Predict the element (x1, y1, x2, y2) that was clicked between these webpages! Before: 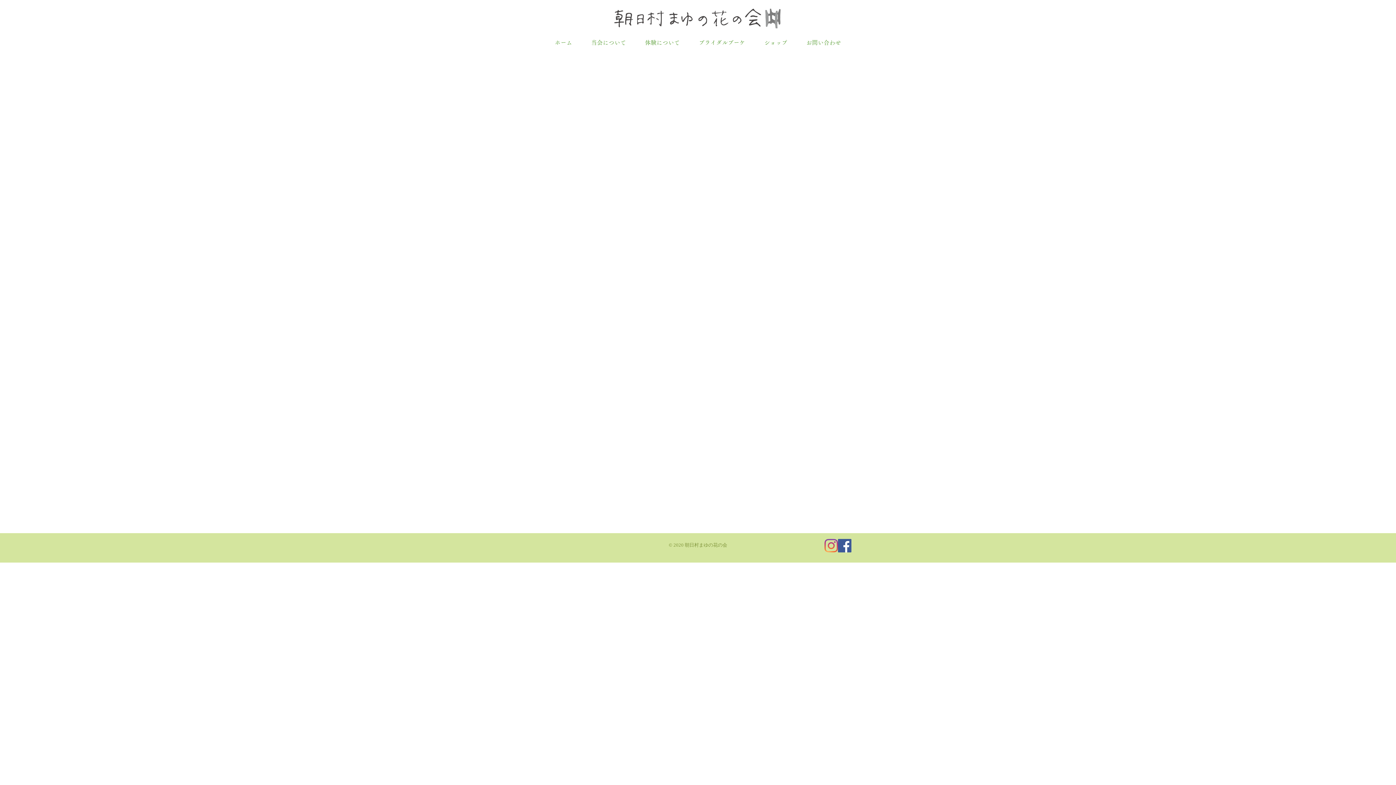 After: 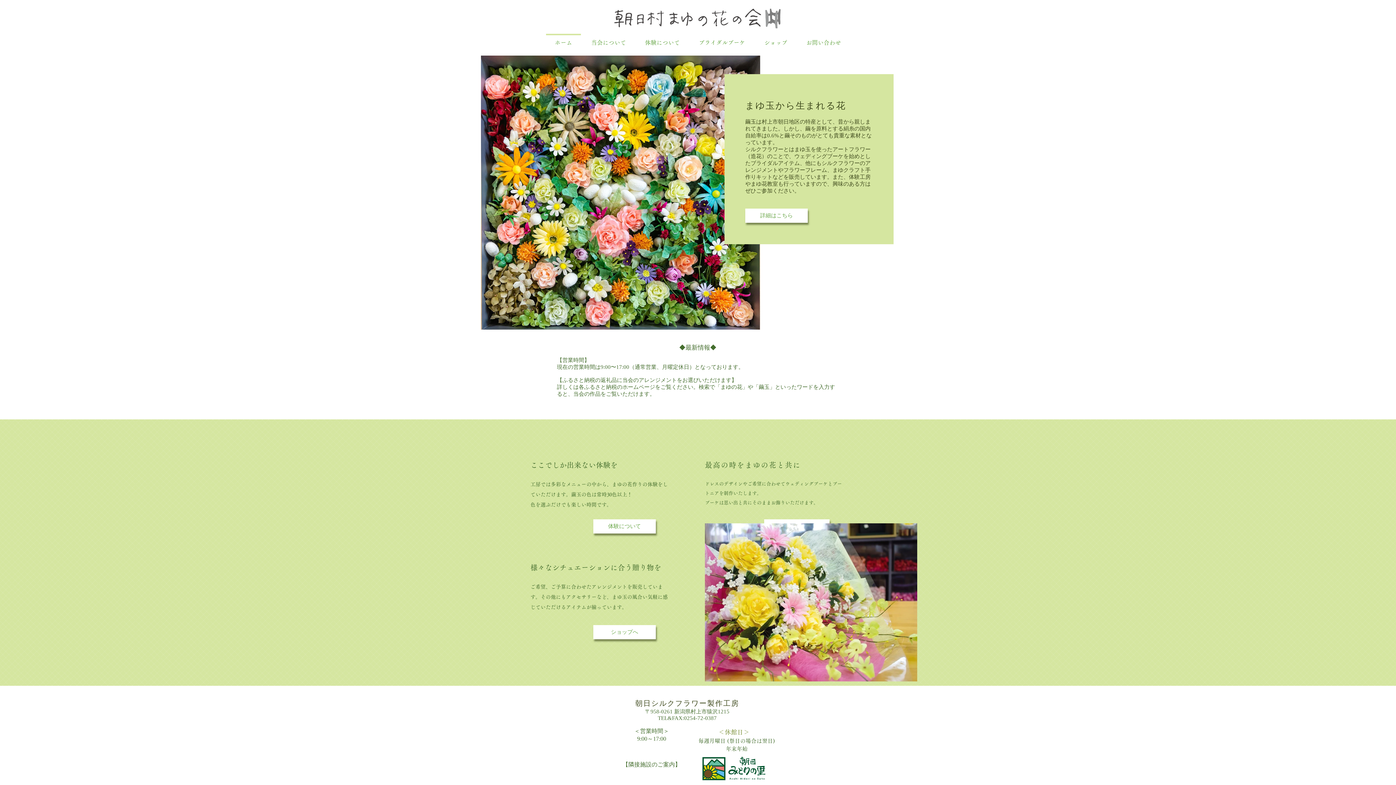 Action: bbox: (614, 8, 761, 28)